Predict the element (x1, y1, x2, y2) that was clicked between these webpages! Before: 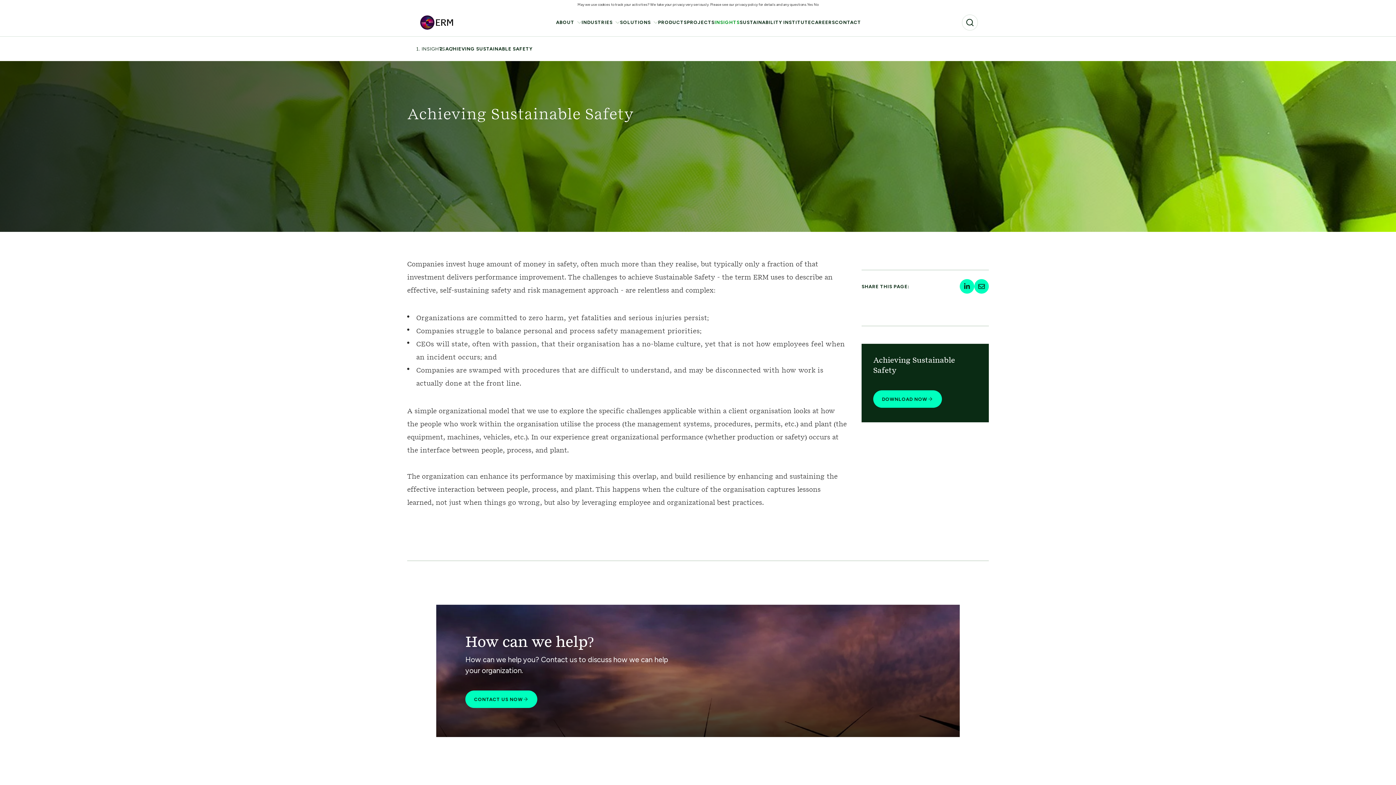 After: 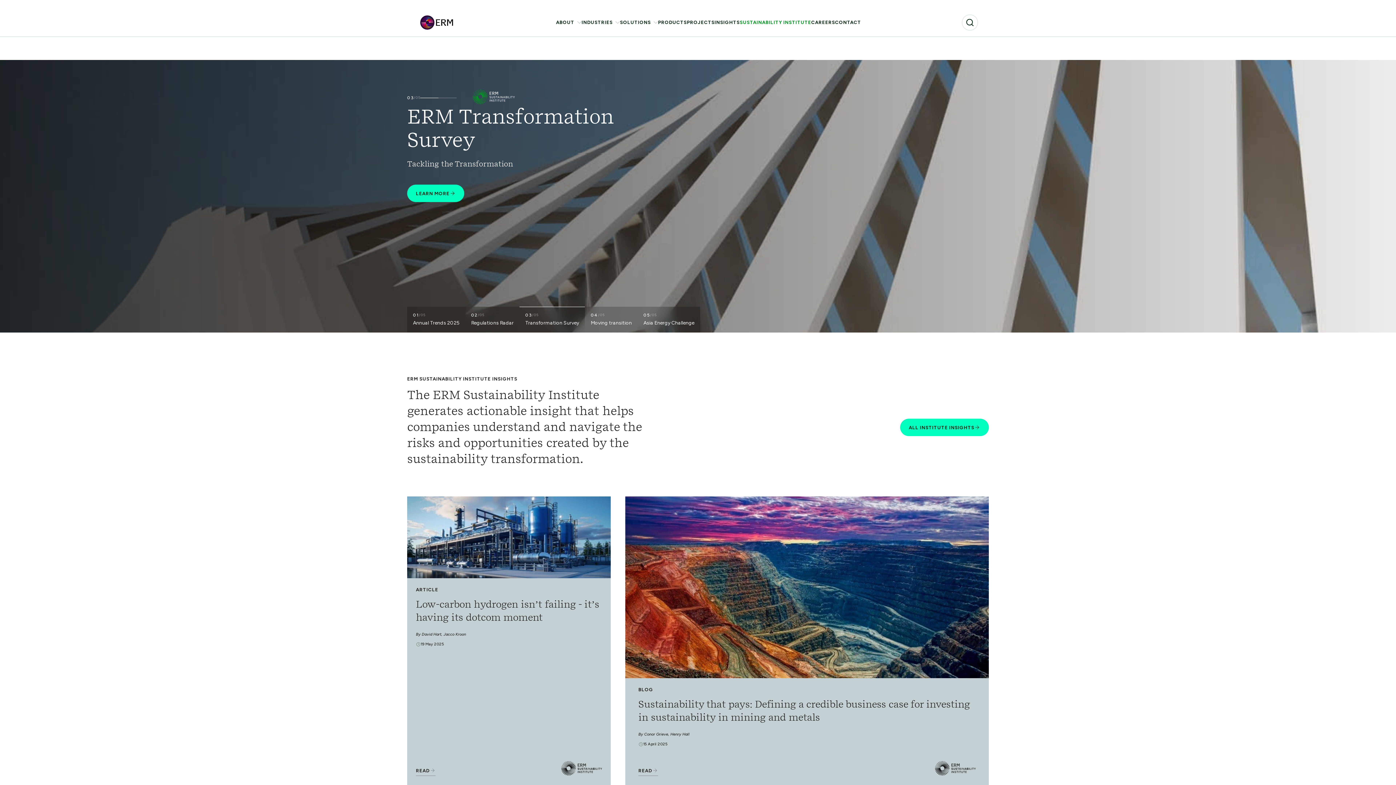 Action: label: SUSTAINABILITY INSTITUTE bbox: (739, 8, 811, 36)